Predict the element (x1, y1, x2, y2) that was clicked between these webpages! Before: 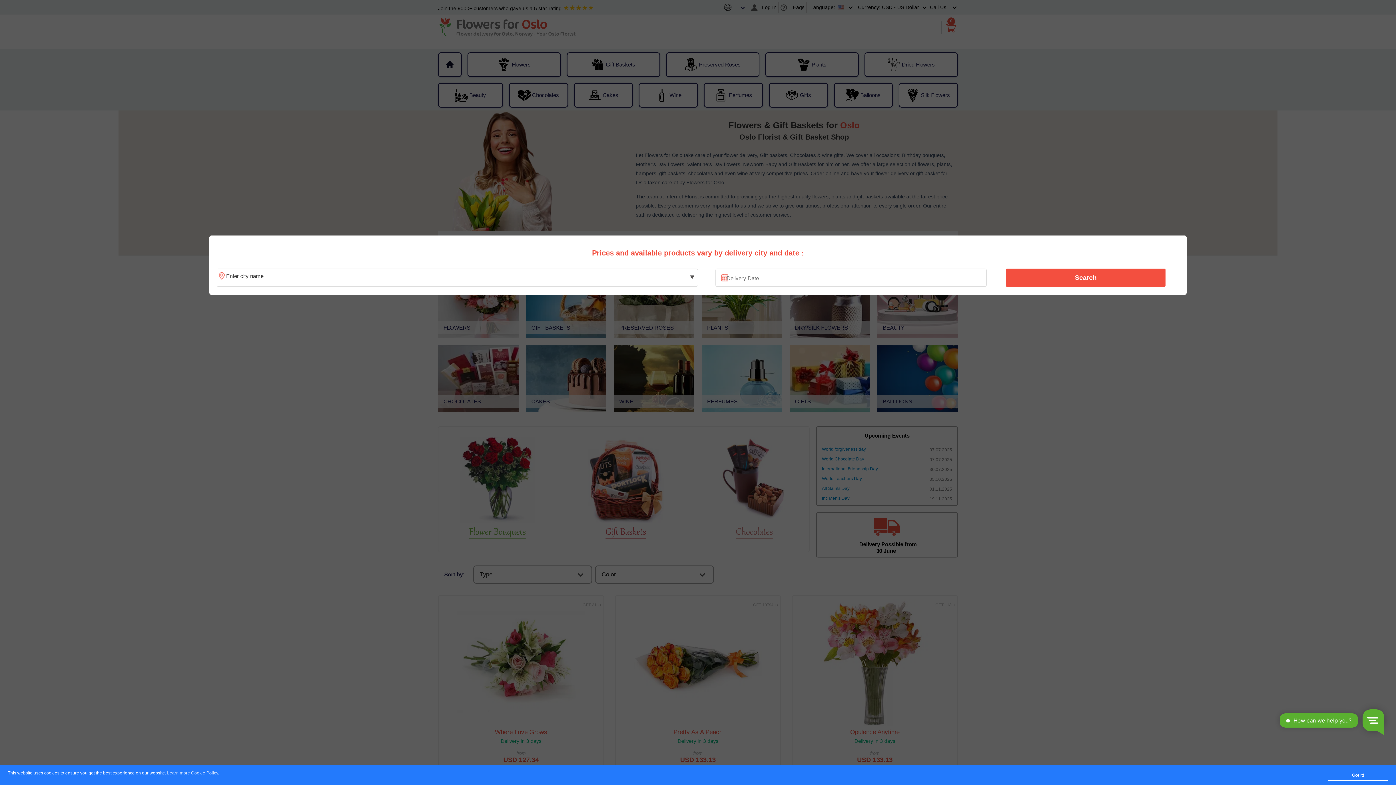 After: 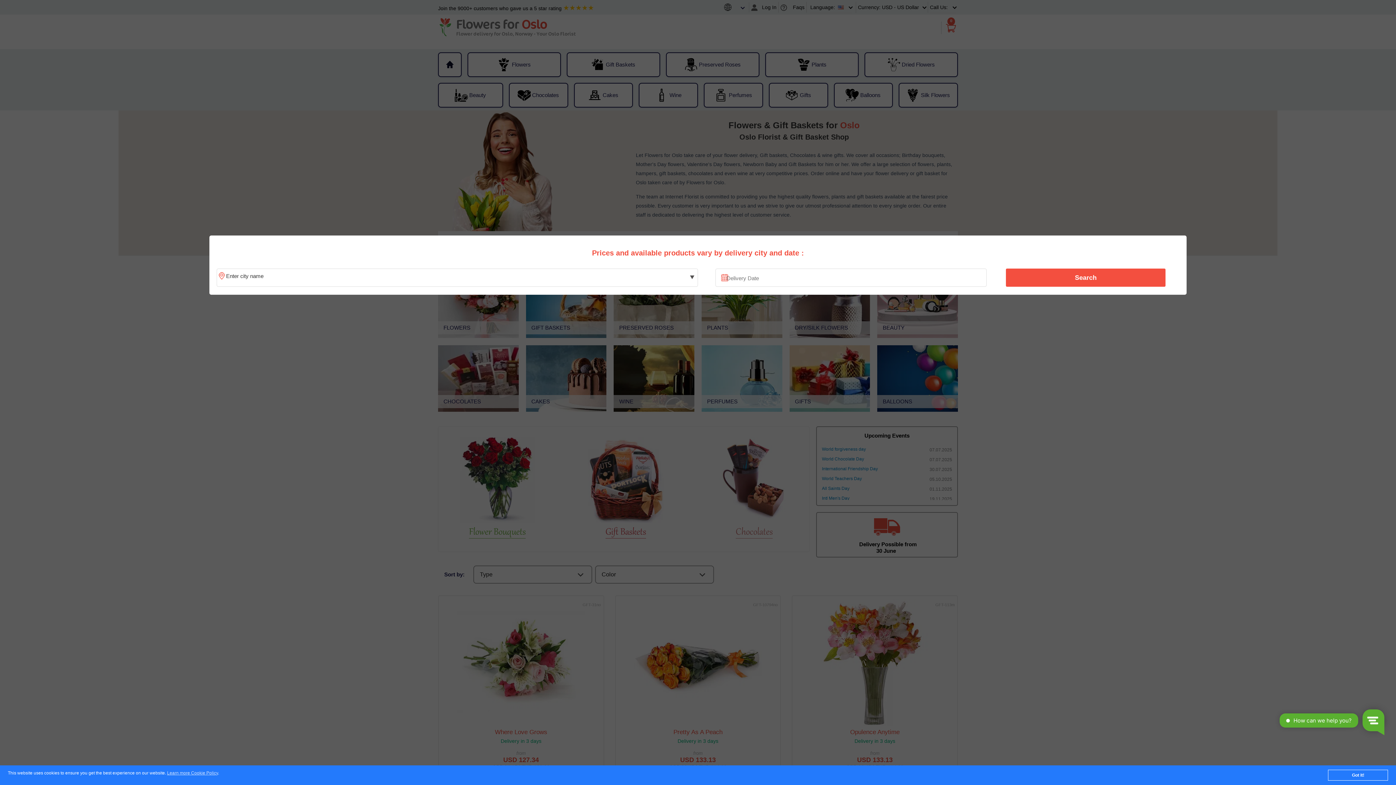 Action: bbox: (1010, 270, 1161, 285) label: Search